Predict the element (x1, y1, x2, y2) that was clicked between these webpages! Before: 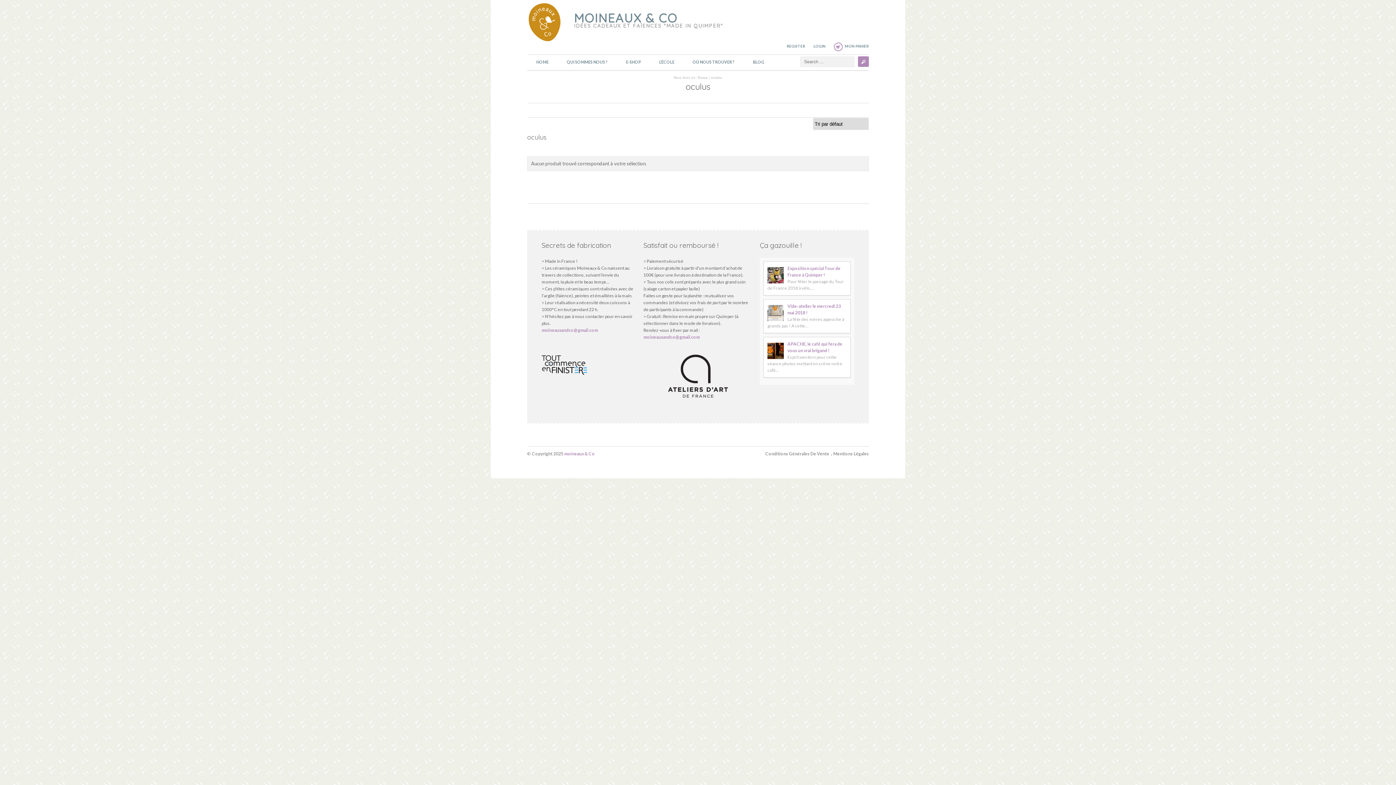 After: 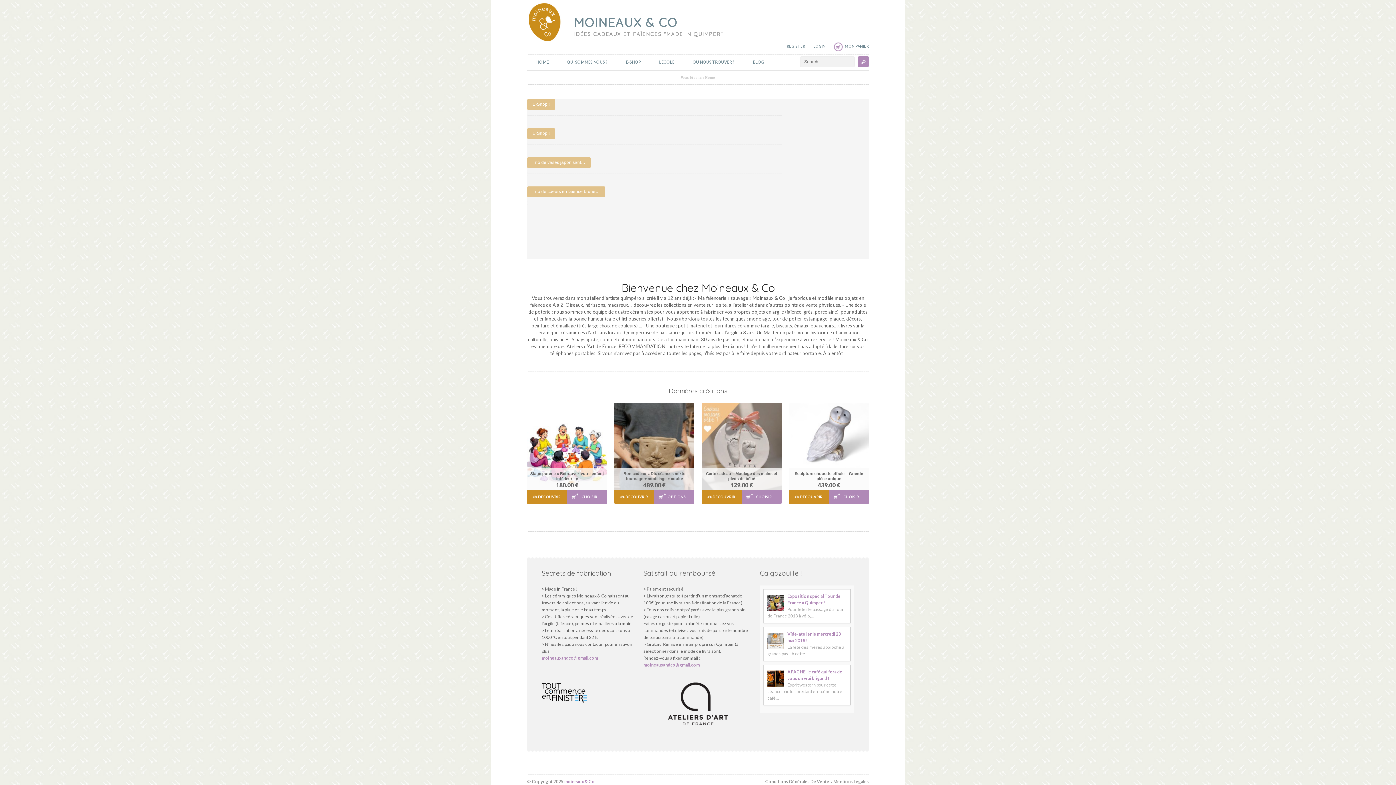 Action: label: MOINEAUX & CO bbox: (574, 10, 677, 25)